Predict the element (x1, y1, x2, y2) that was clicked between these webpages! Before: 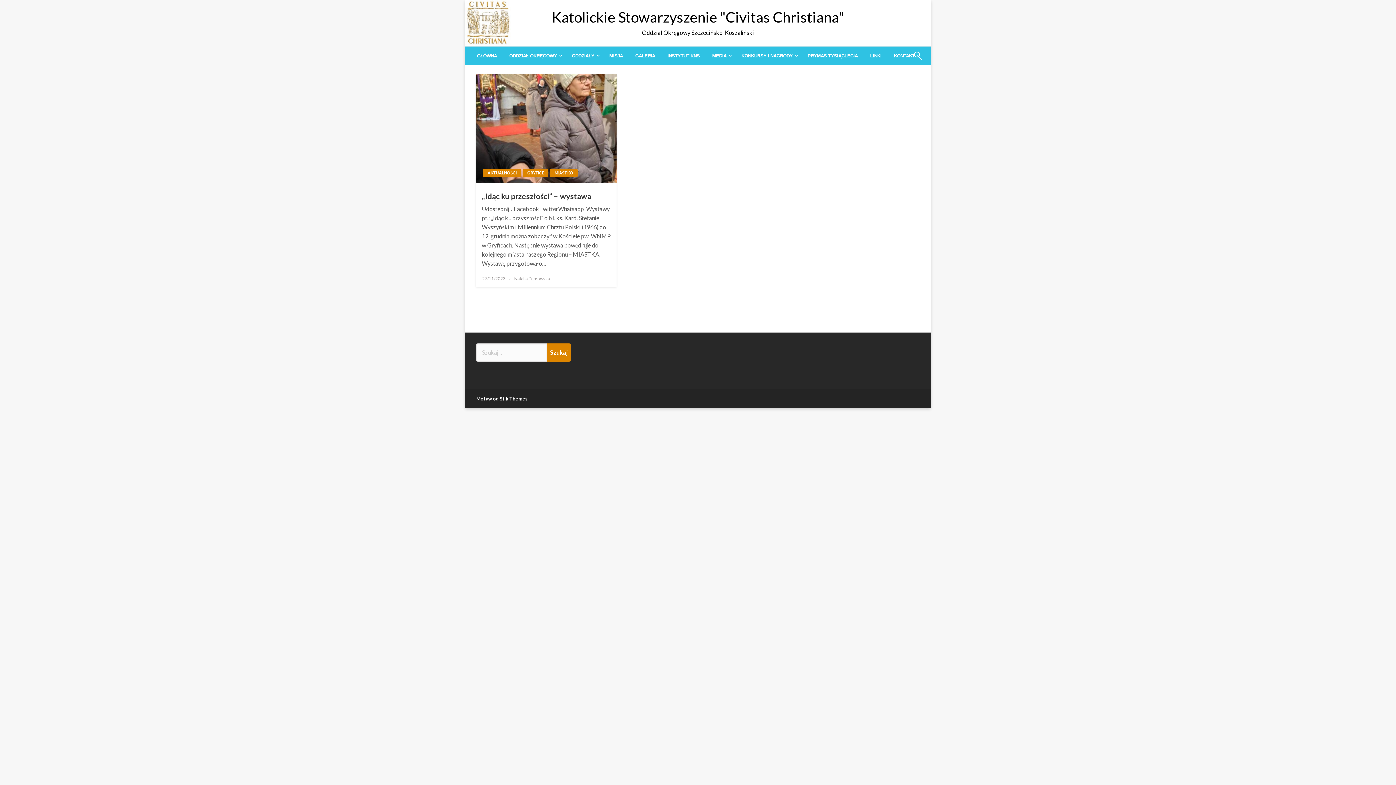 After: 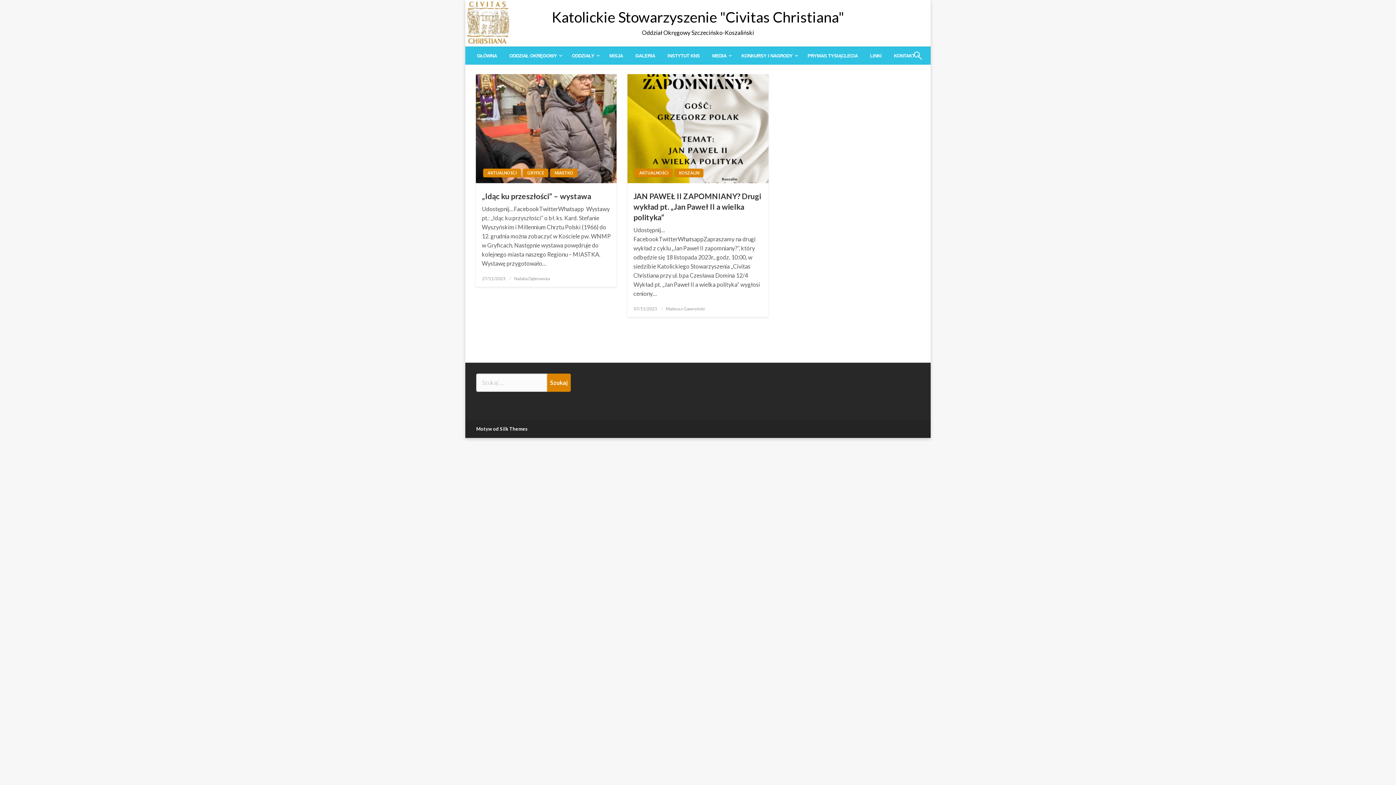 Action: bbox: (482, 276, 505, 281) label: 27/11/2023